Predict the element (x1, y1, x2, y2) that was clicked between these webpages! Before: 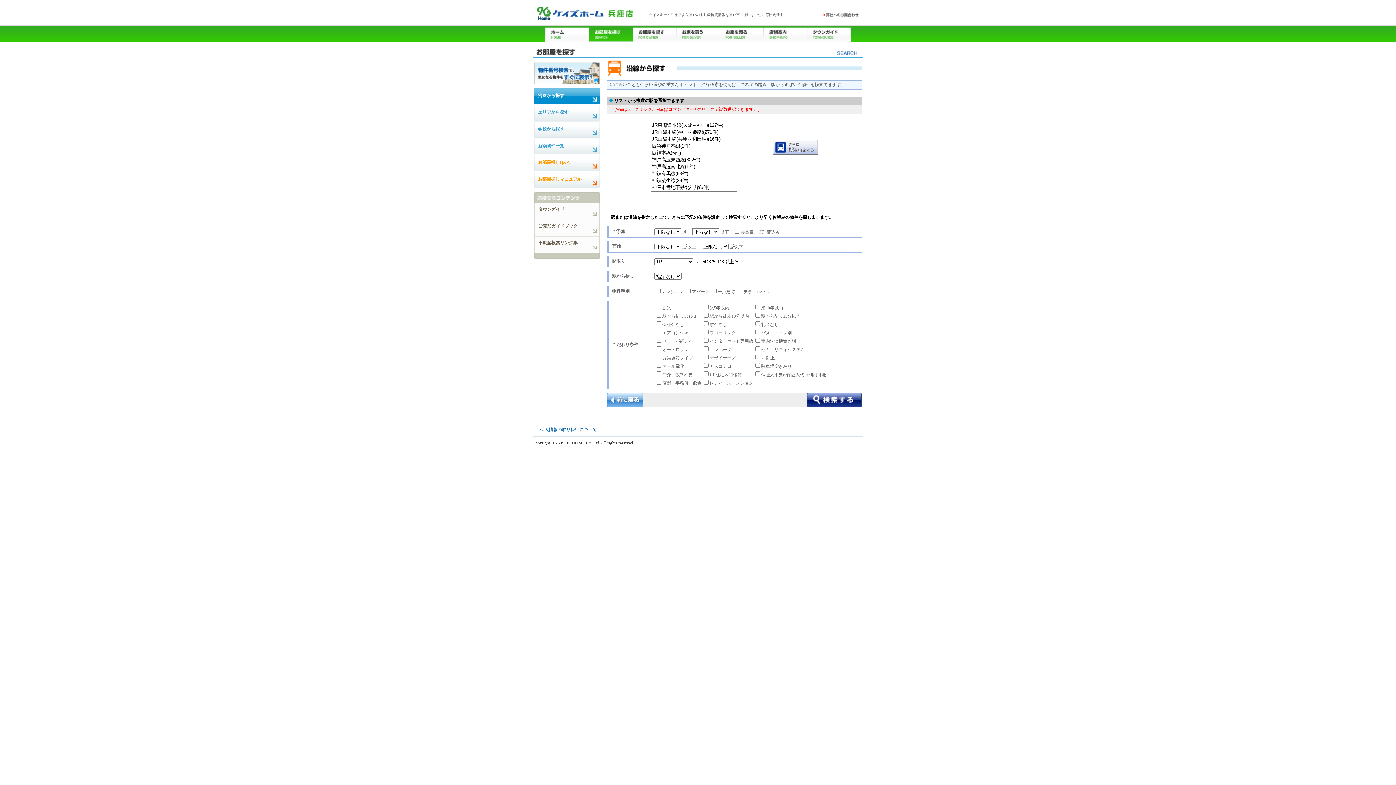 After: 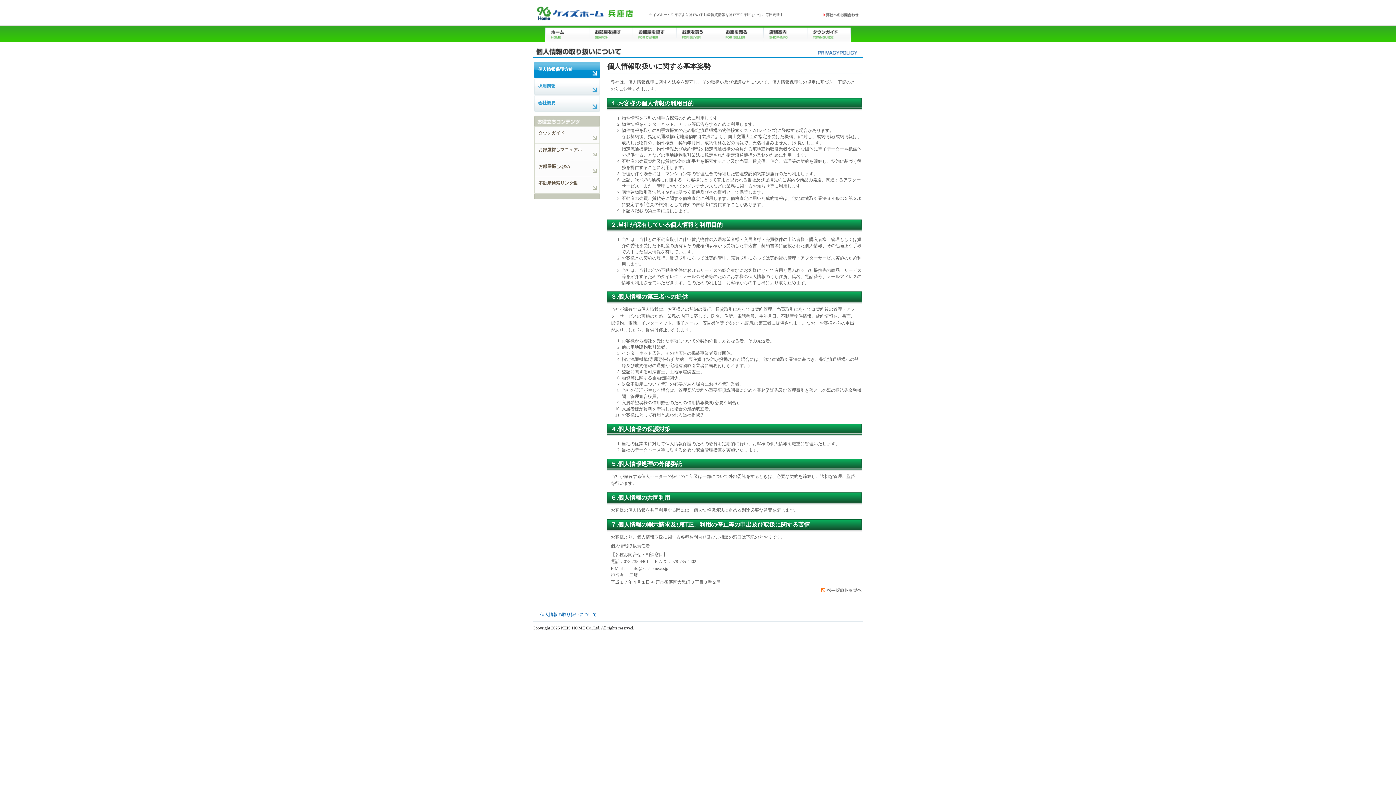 Action: bbox: (540, 427, 597, 432) label: 個人情報の取り扱いについて